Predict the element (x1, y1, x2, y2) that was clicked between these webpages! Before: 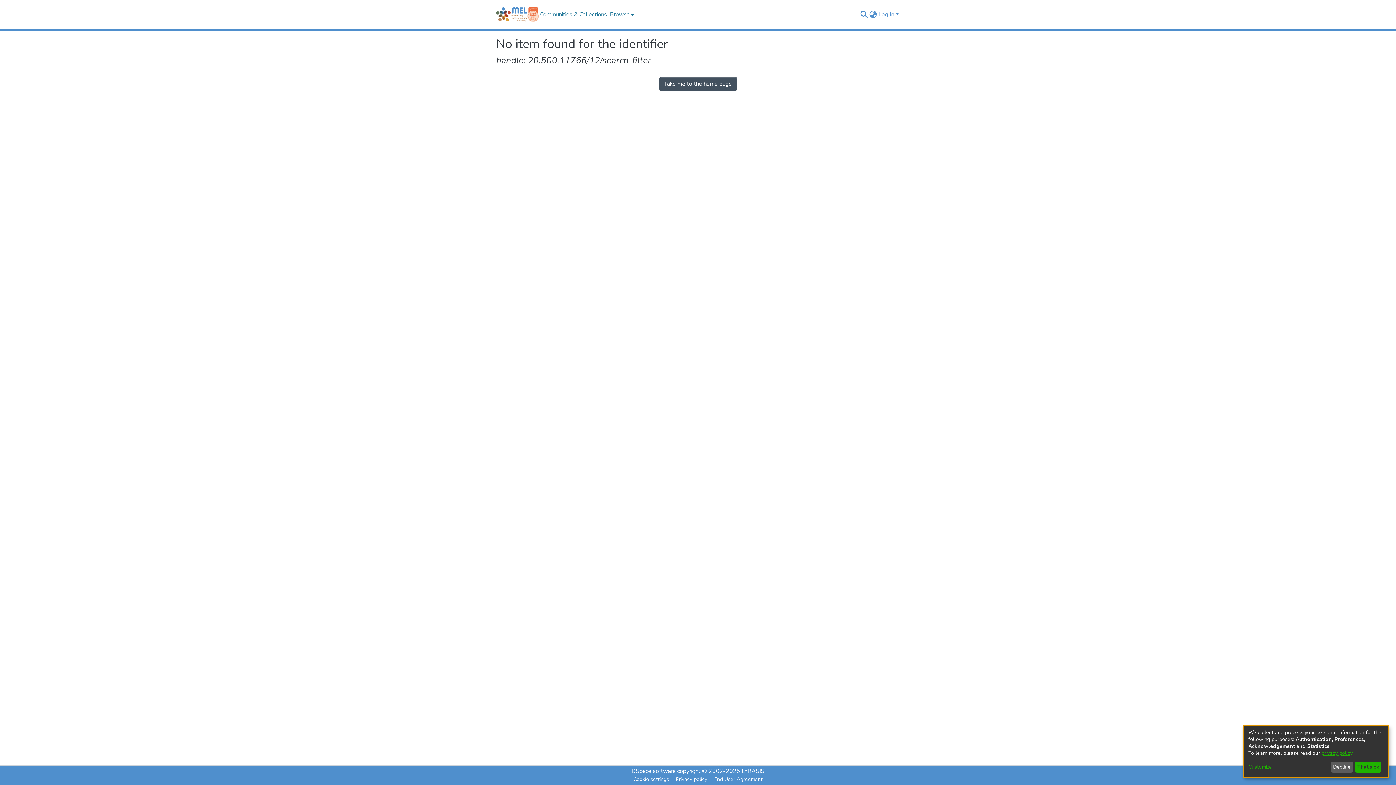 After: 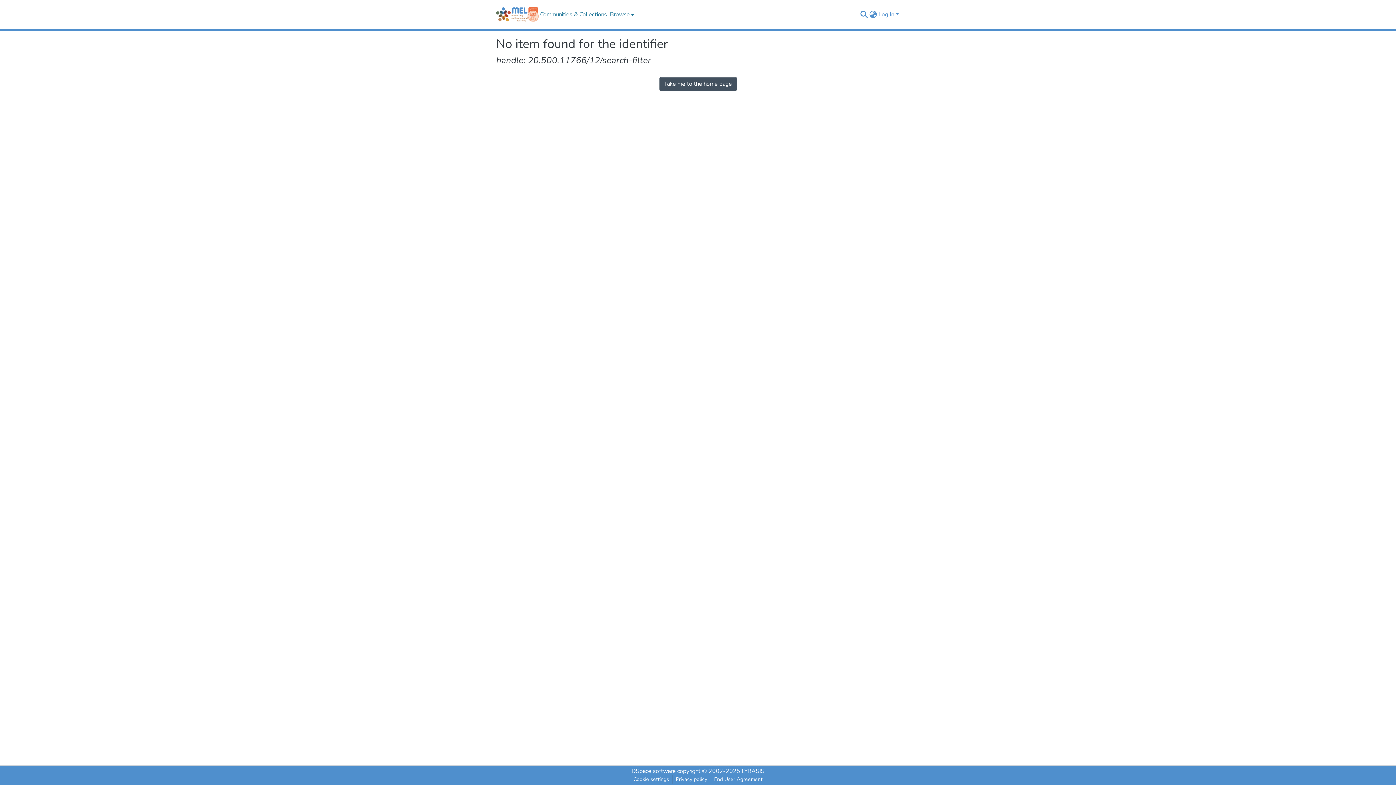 Action: label: Decline bbox: (1331, 762, 1353, 773)